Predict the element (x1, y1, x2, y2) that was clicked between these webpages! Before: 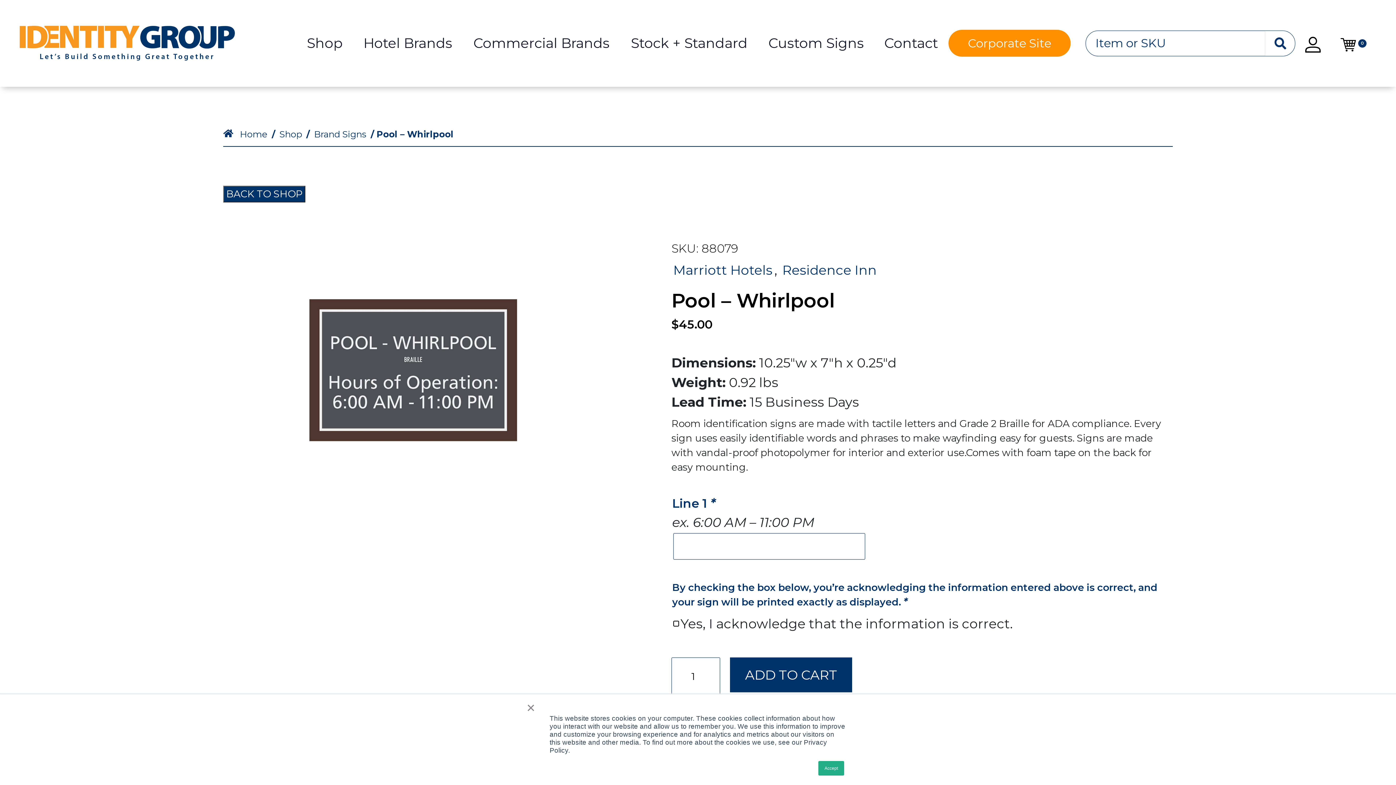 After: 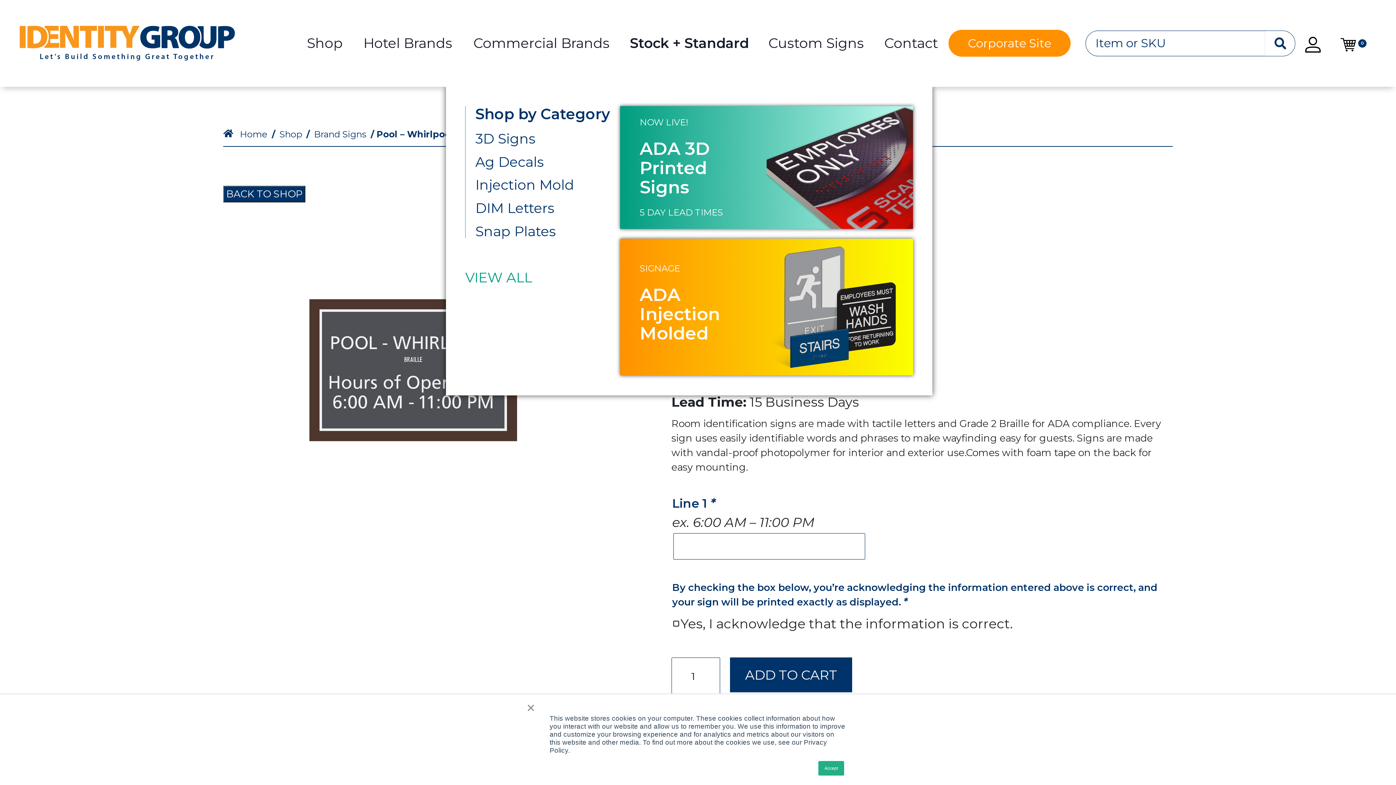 Action: label: Stock + Standard bbox: (620, 0, 758, 86)